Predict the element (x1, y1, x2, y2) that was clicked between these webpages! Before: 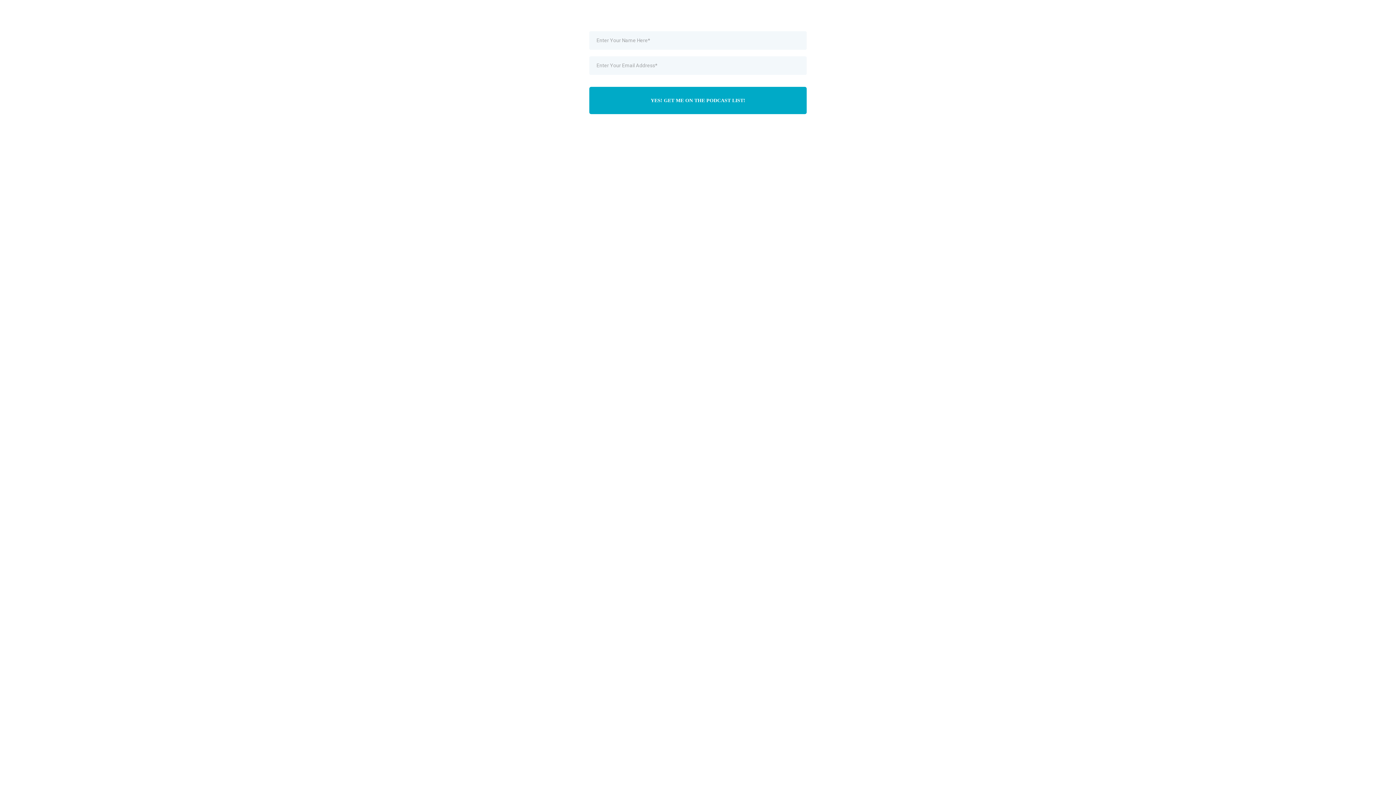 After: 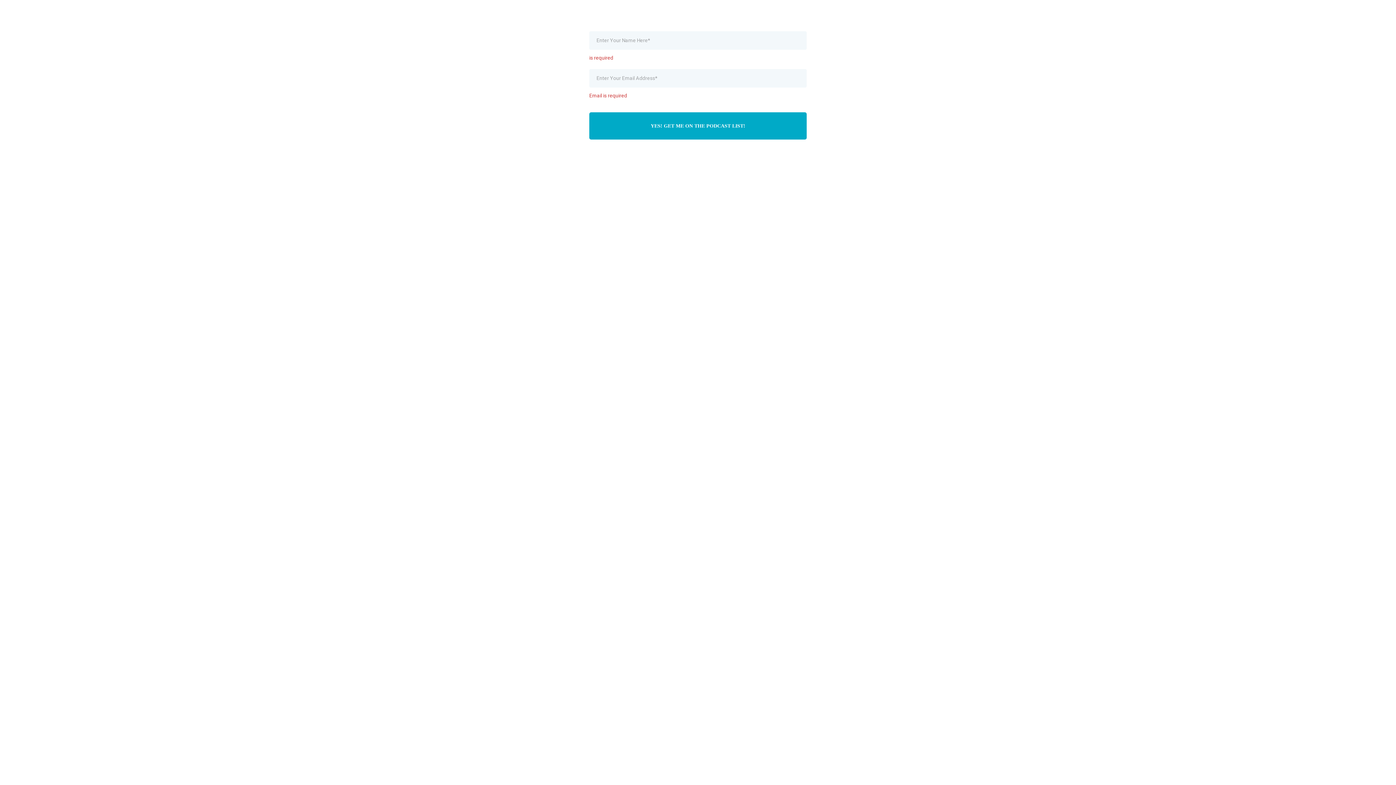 Action: bbox: (589, 86, 806, 114) label: YES! GET ME ON THE PODCAST LIST!